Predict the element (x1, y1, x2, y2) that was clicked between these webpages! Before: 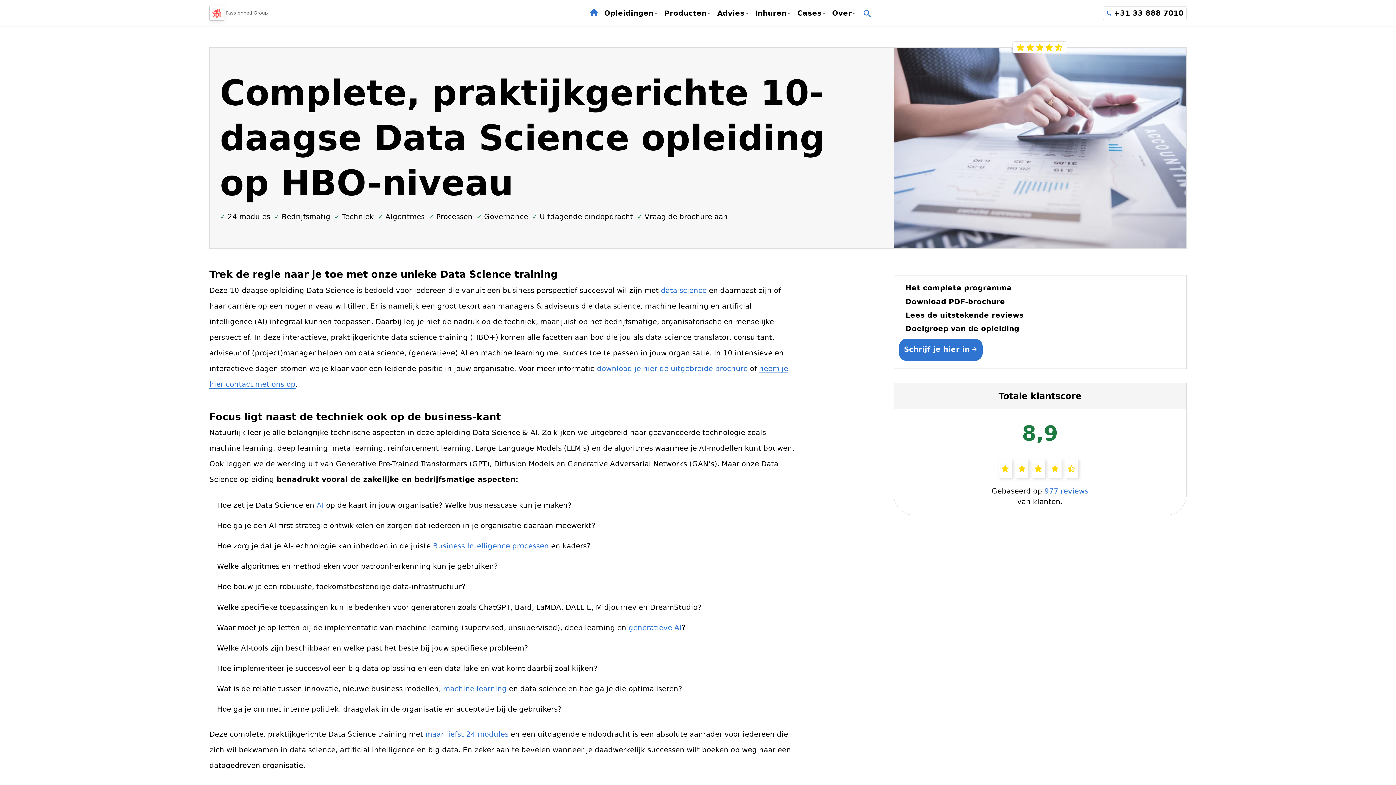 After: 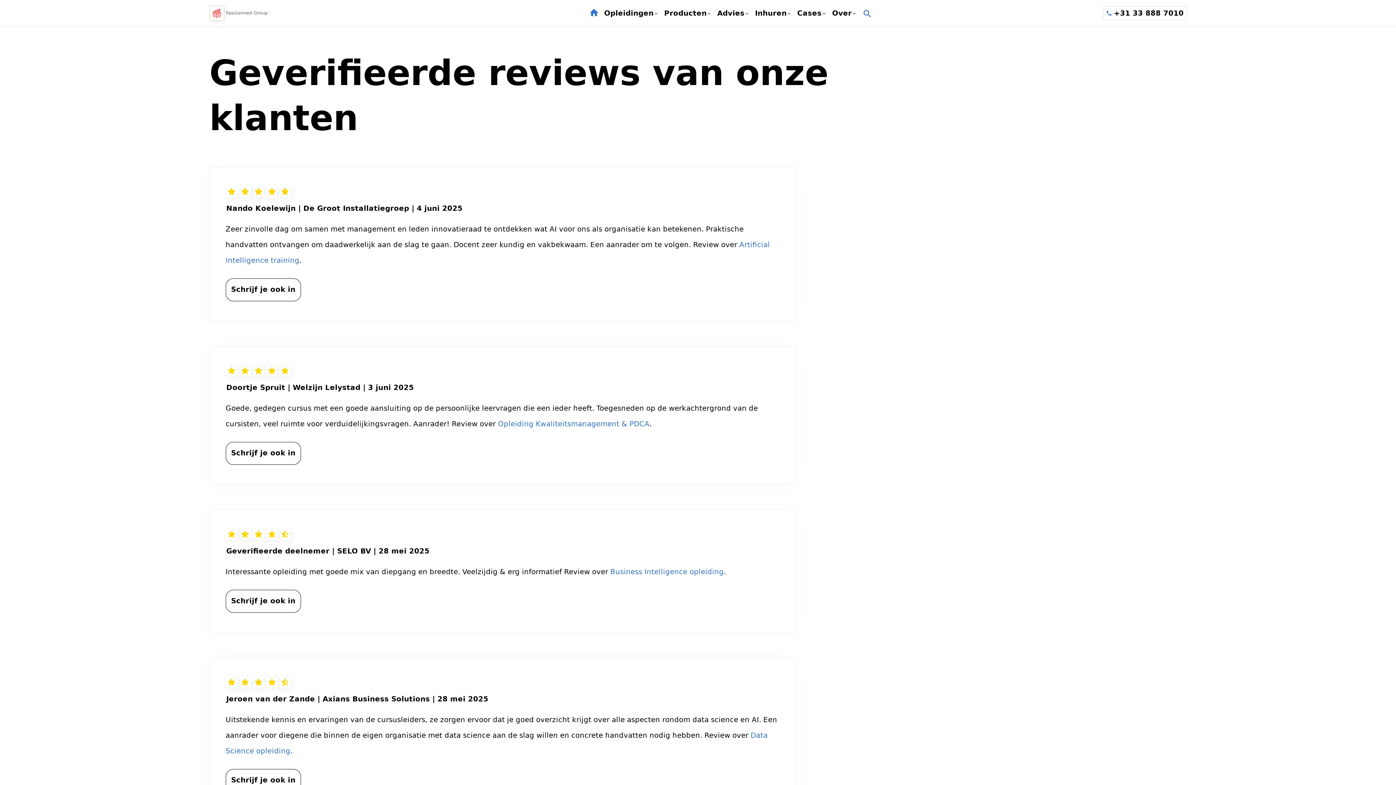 Action: label: 977 reviews bbox: (1044, 487, 1088, 495)